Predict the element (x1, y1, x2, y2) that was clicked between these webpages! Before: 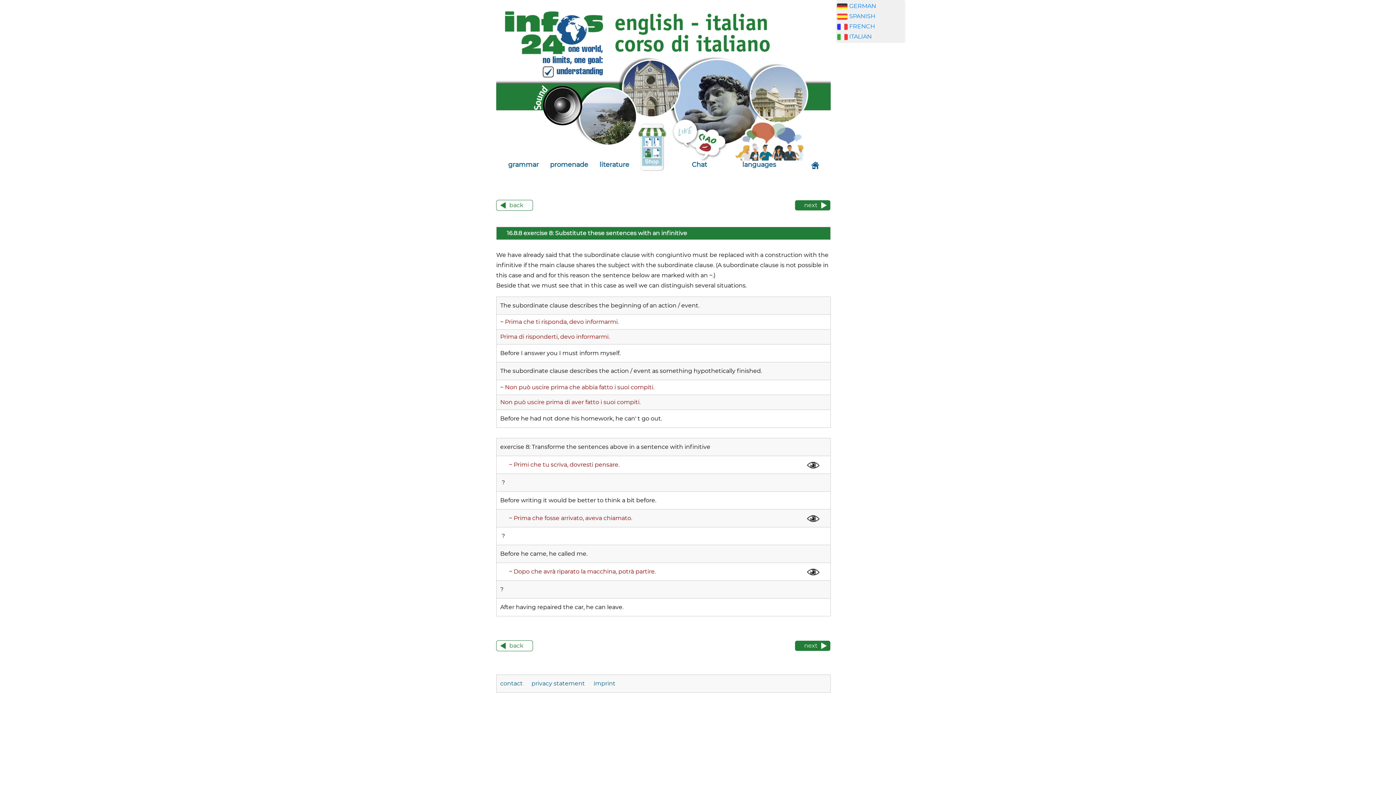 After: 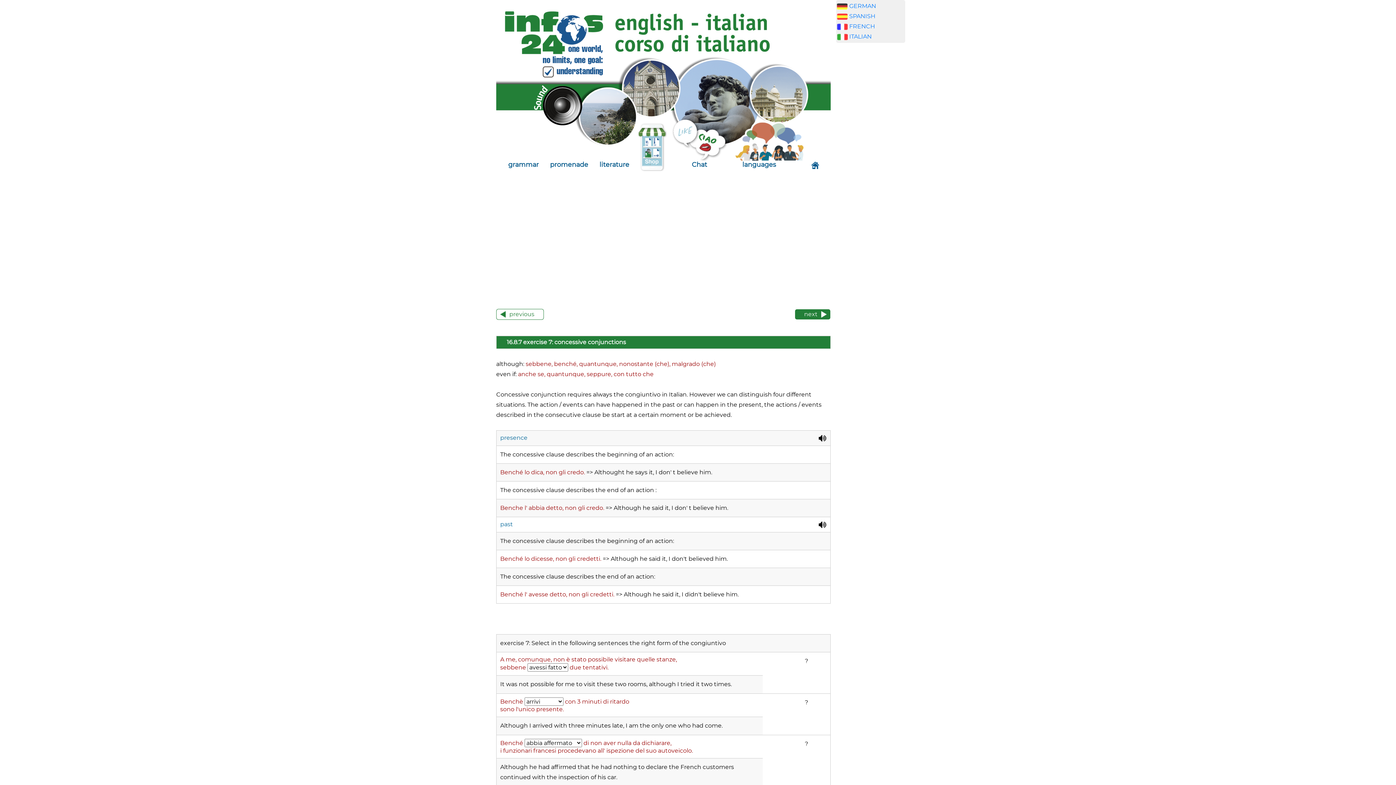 Action: bbox: (496, 640, 533, 651) label: back